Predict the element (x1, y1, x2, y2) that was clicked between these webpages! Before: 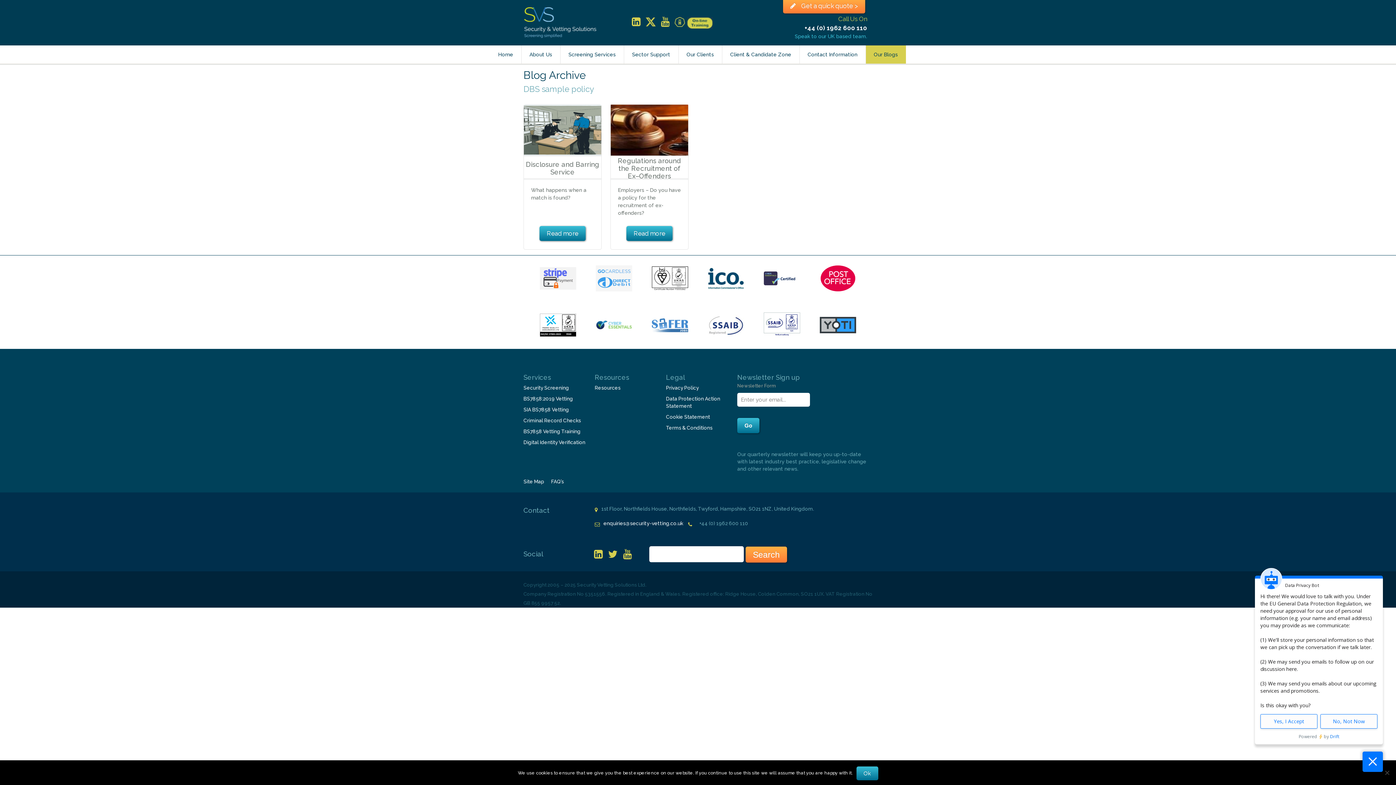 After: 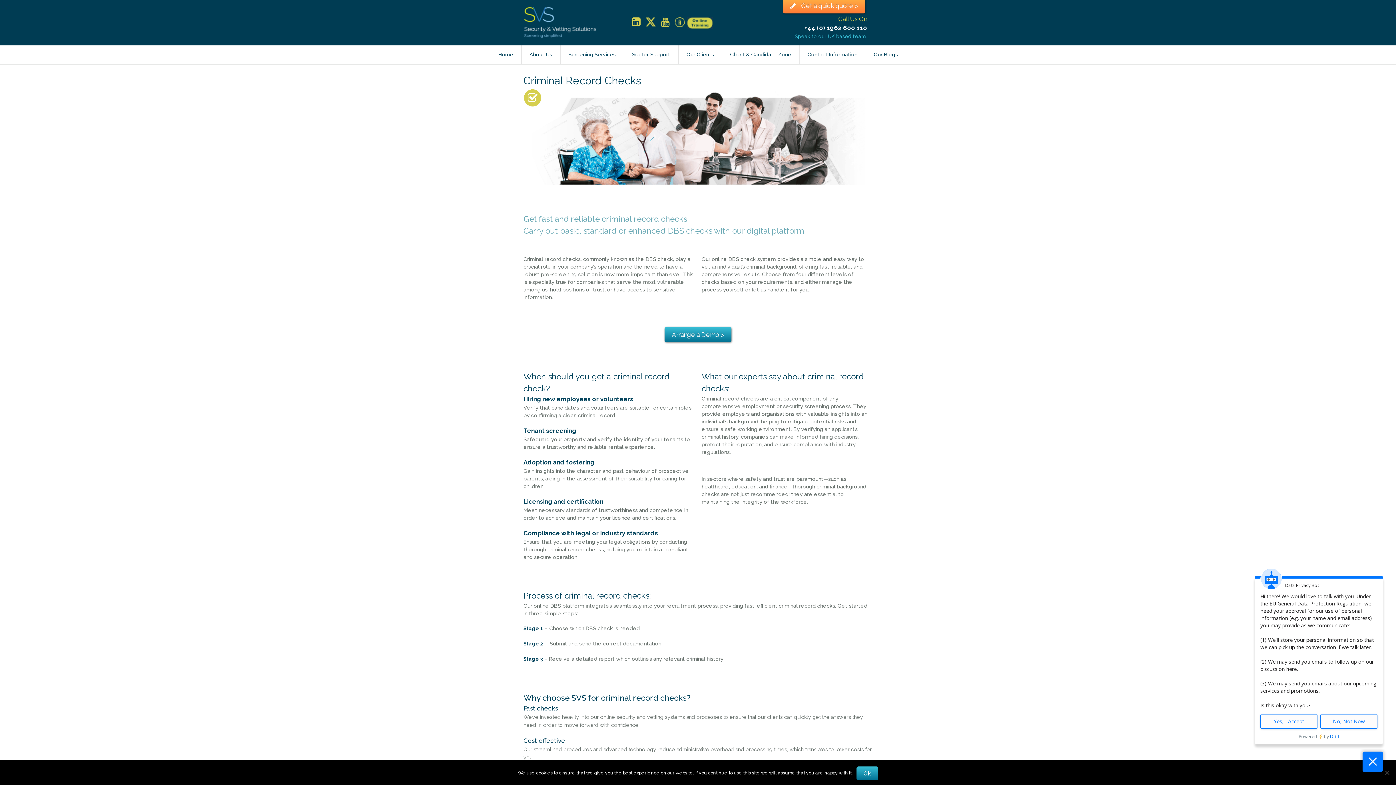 Action: label: Criminal Record Checks bbox: (523, 417, 581, 423)